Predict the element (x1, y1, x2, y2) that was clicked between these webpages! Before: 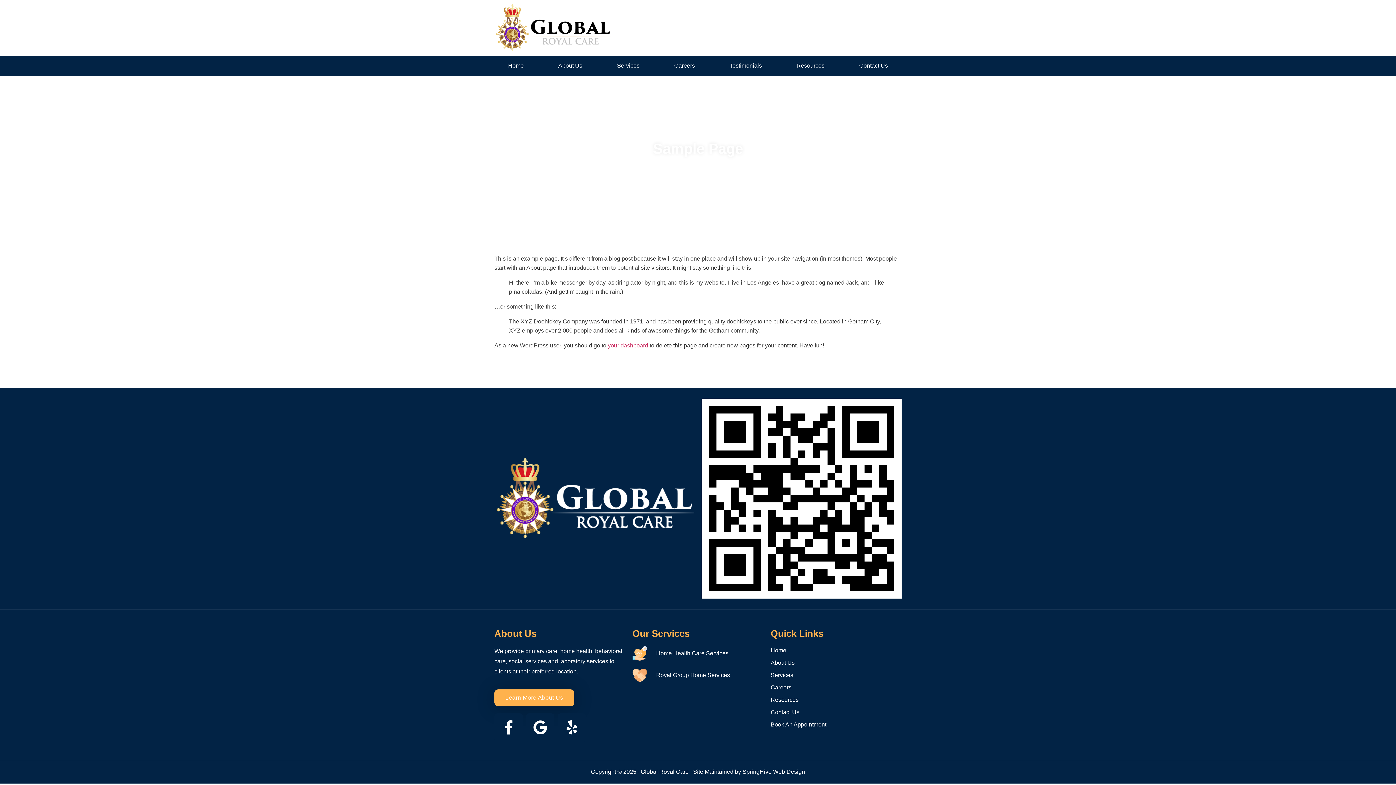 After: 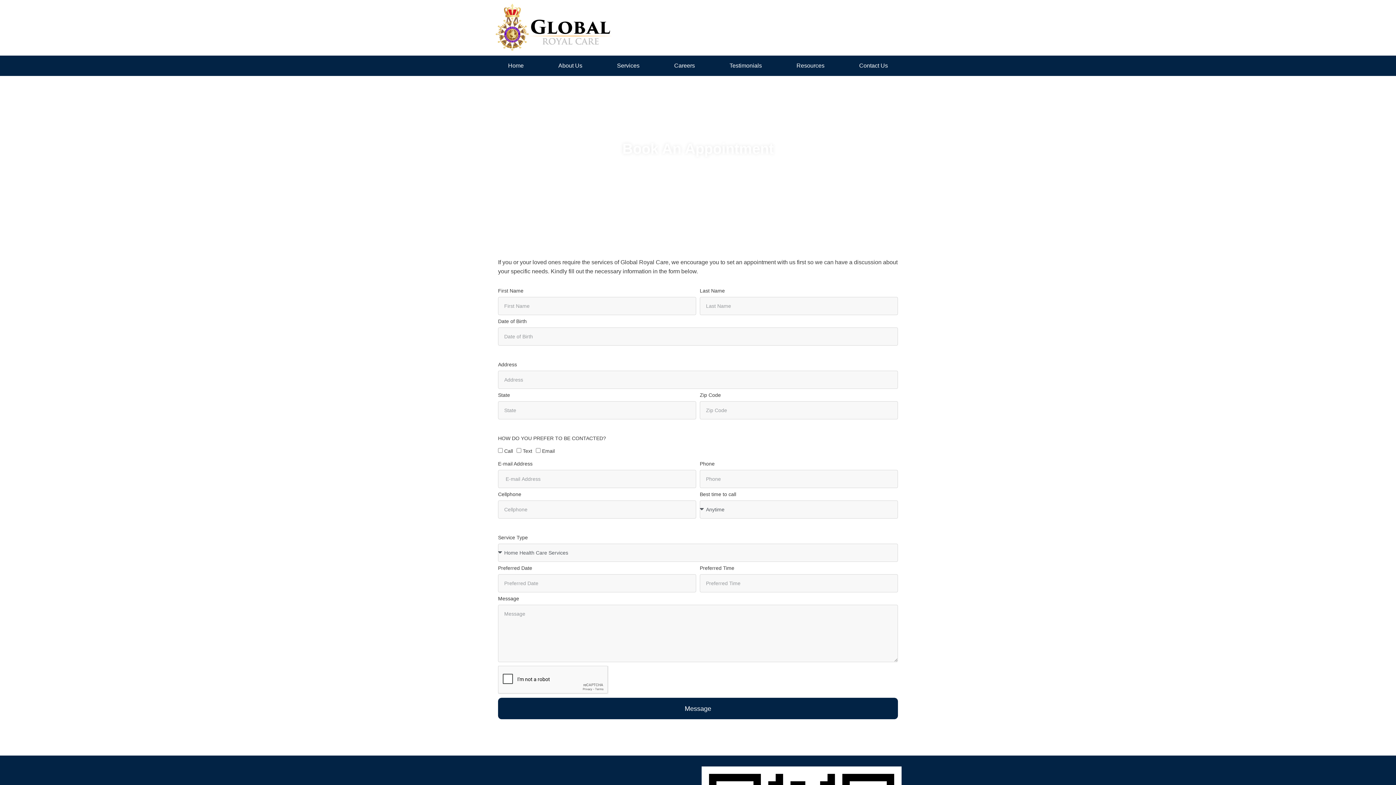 Action: label: Book An Appointment bbox: (770, 720, 901, 729)